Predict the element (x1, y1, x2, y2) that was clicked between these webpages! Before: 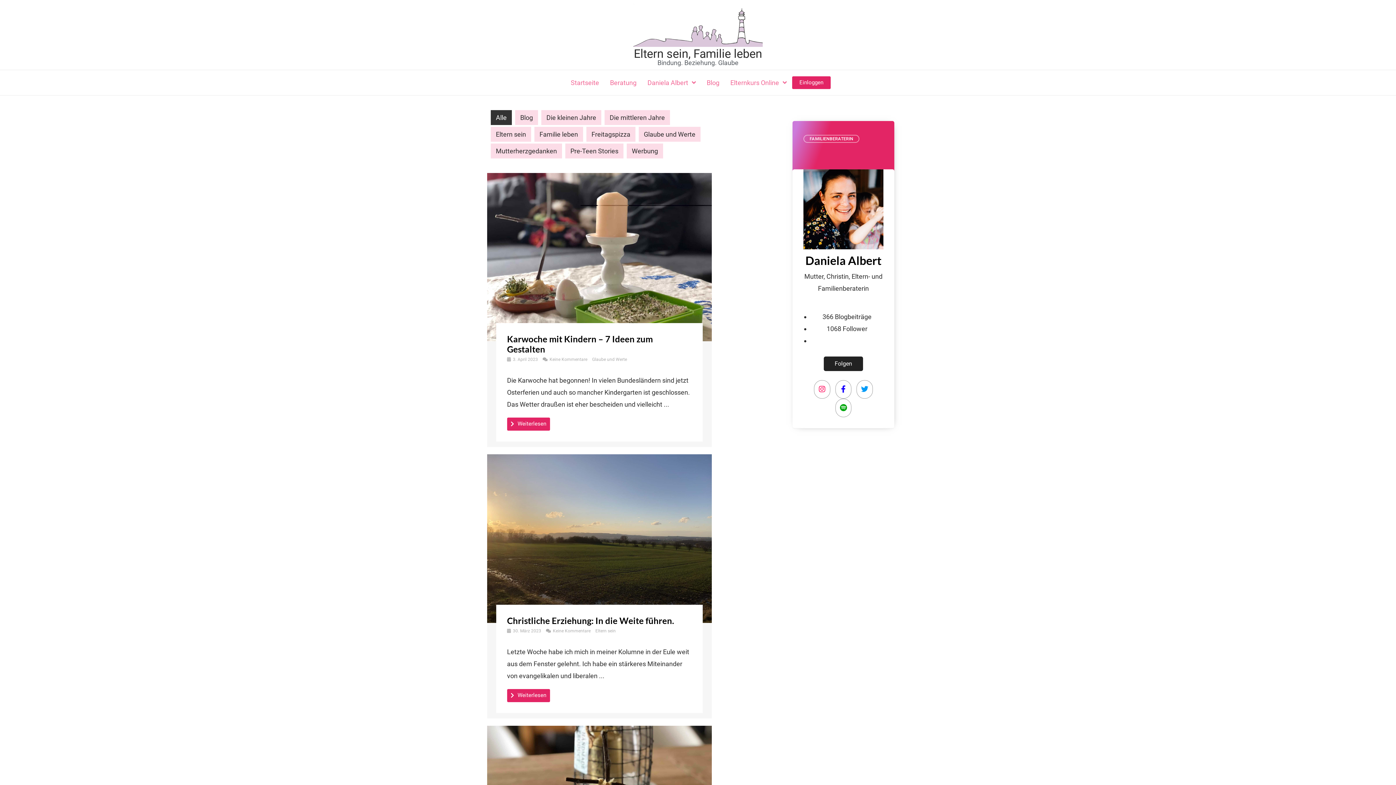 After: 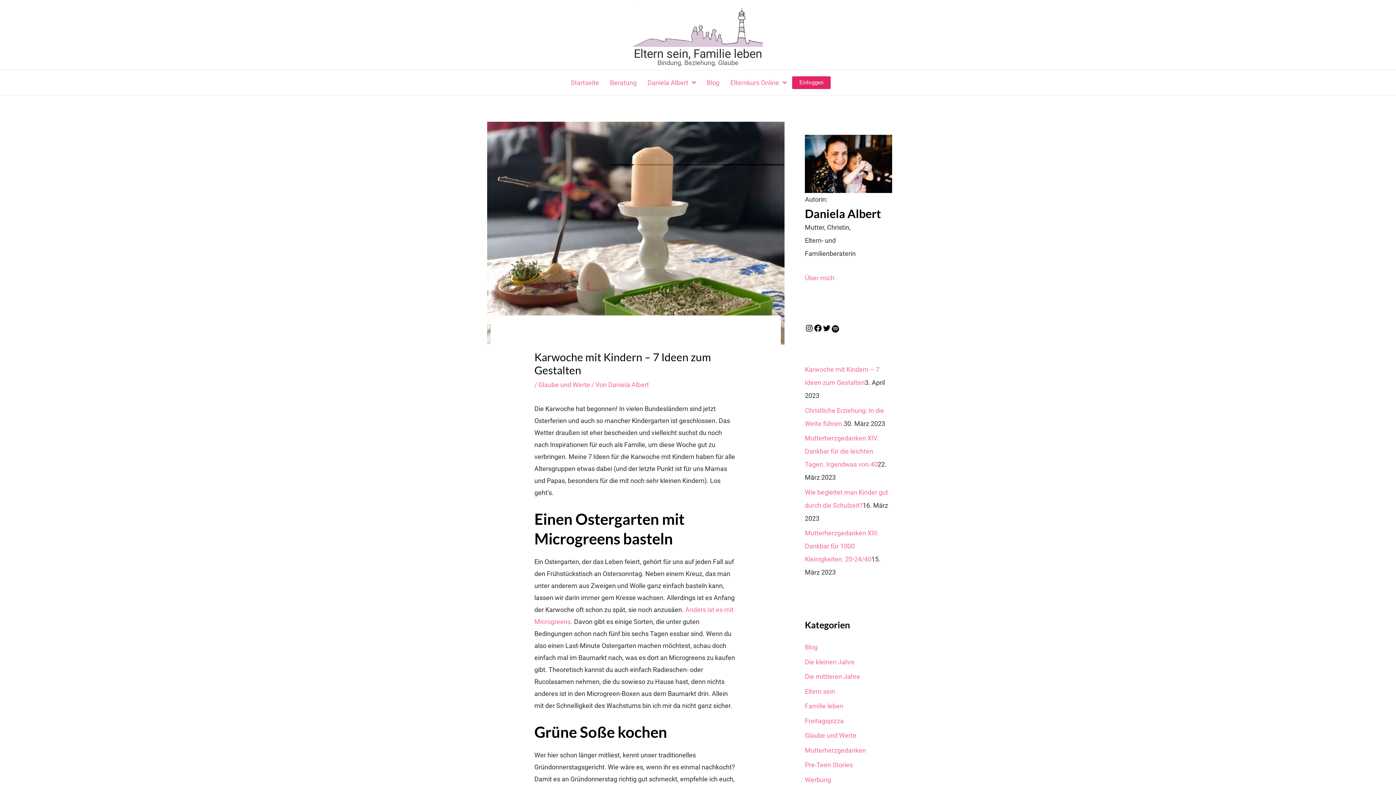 Action: bbox: (487, 252, 711, 260)